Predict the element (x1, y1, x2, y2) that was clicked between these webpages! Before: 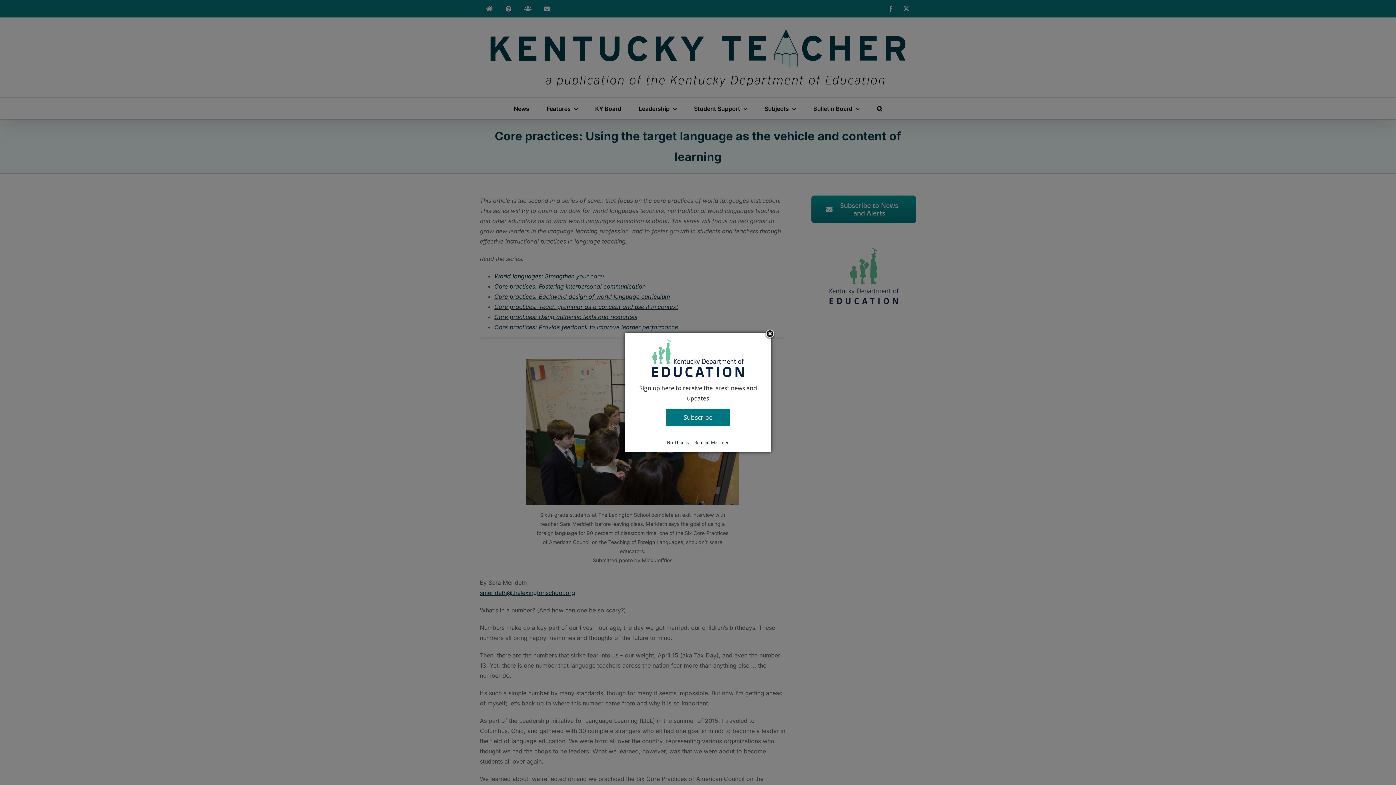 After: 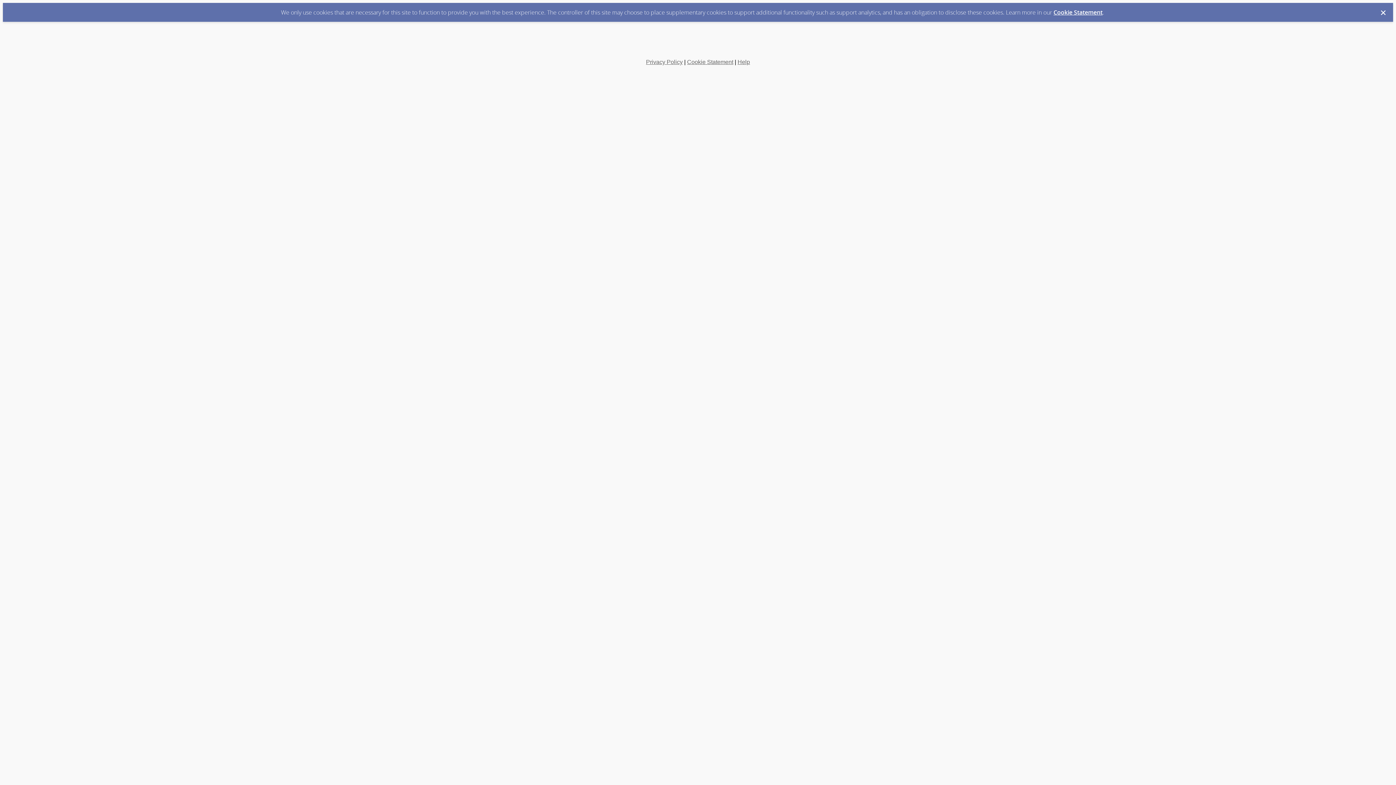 Action: bbox: (666, 409, 730, 426) label: Subscribe